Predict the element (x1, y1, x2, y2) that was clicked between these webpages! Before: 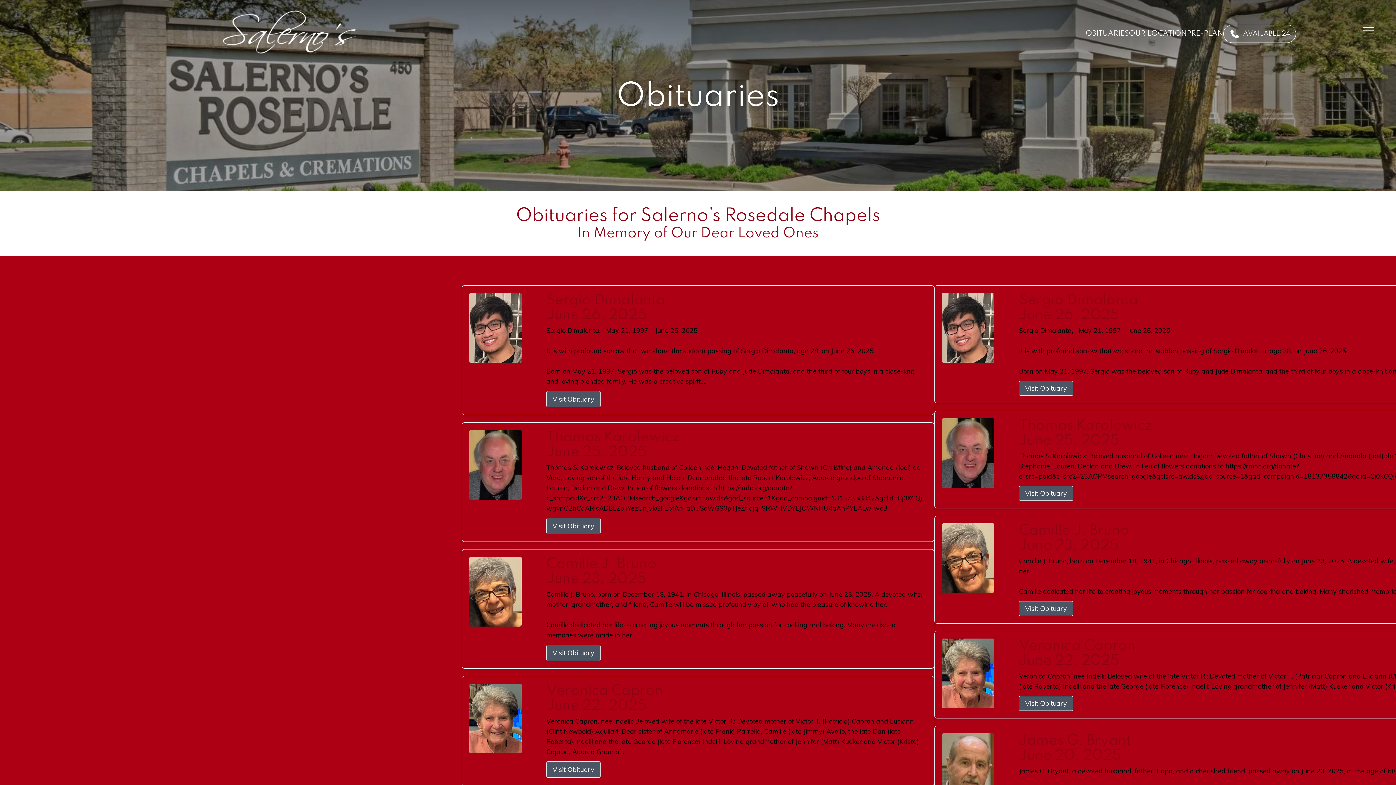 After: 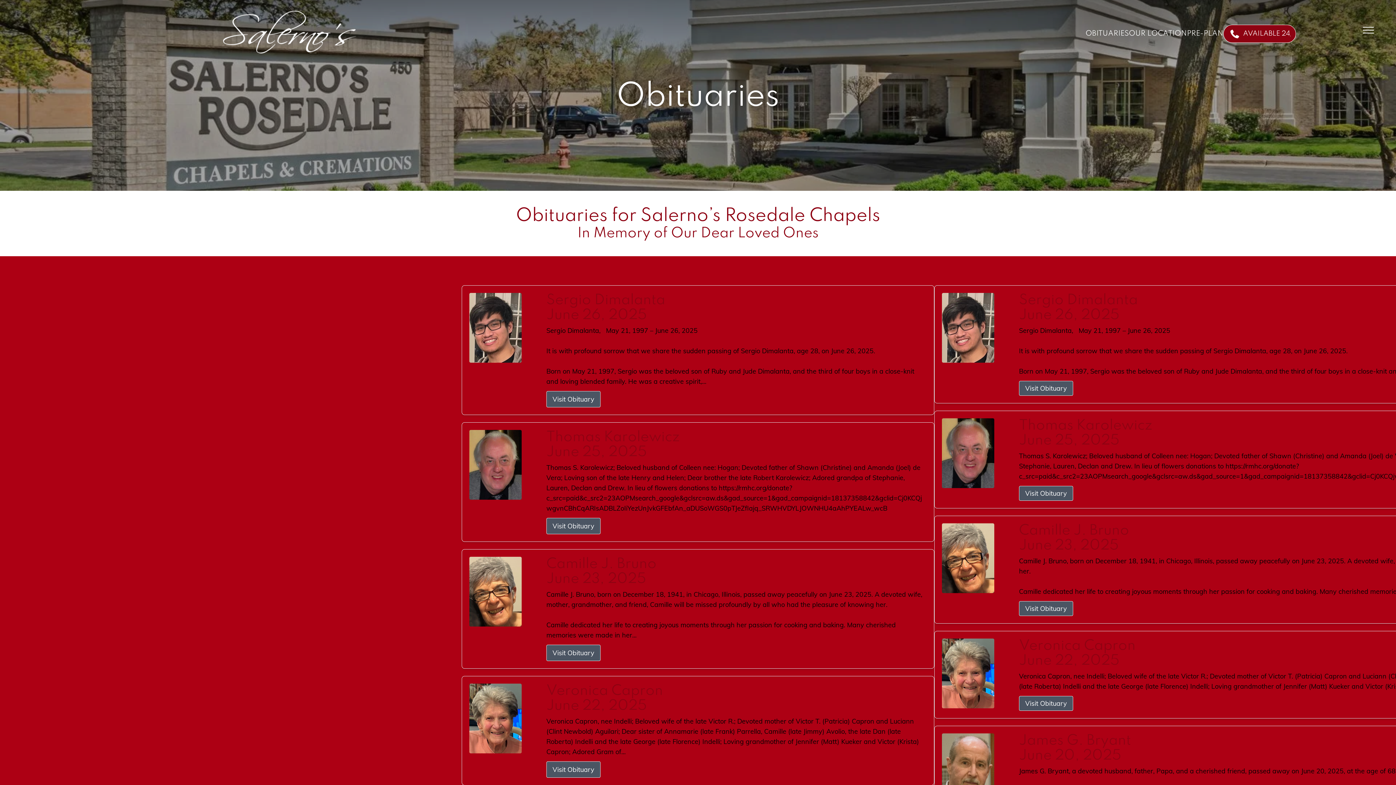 Action: bbox: (1223, 24, 1296, 42) label: AVAILABLE 24/7